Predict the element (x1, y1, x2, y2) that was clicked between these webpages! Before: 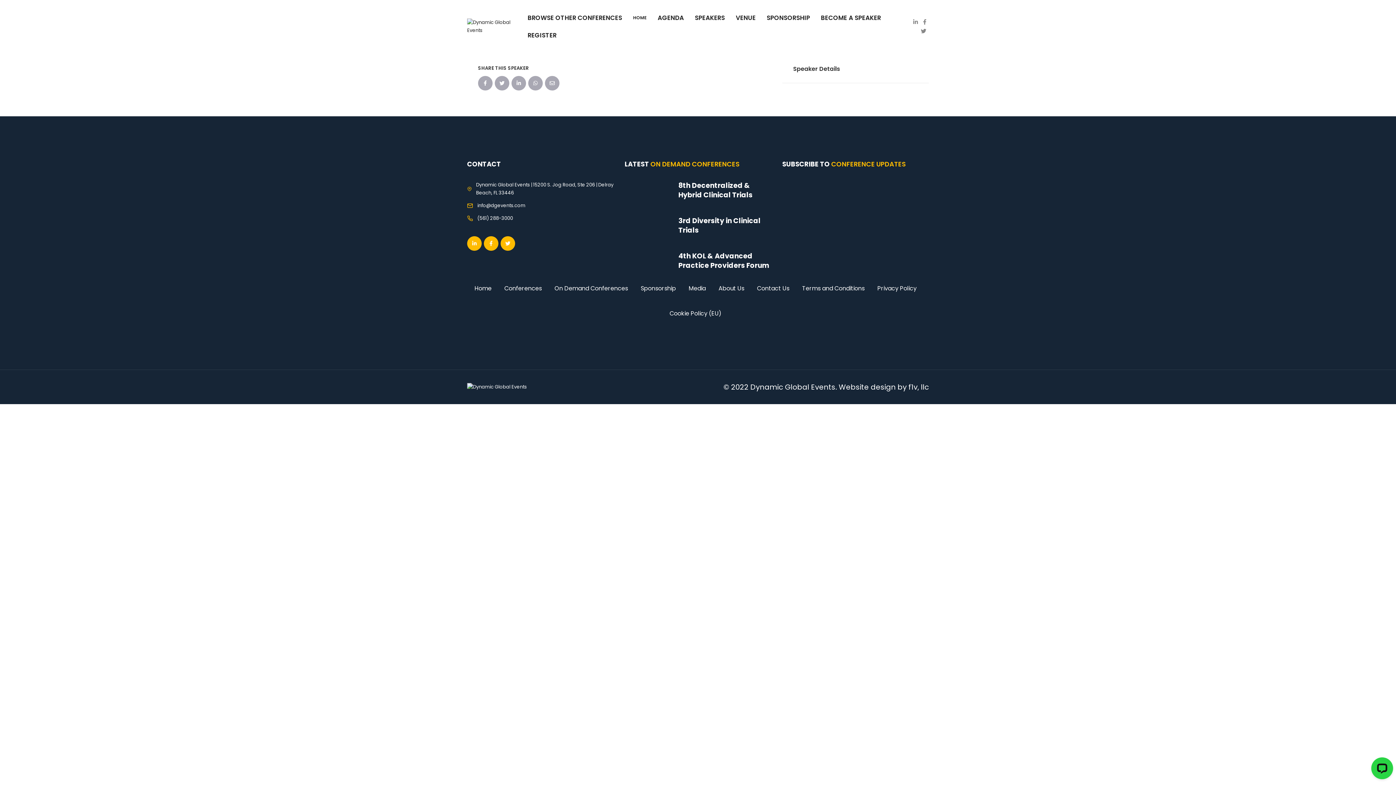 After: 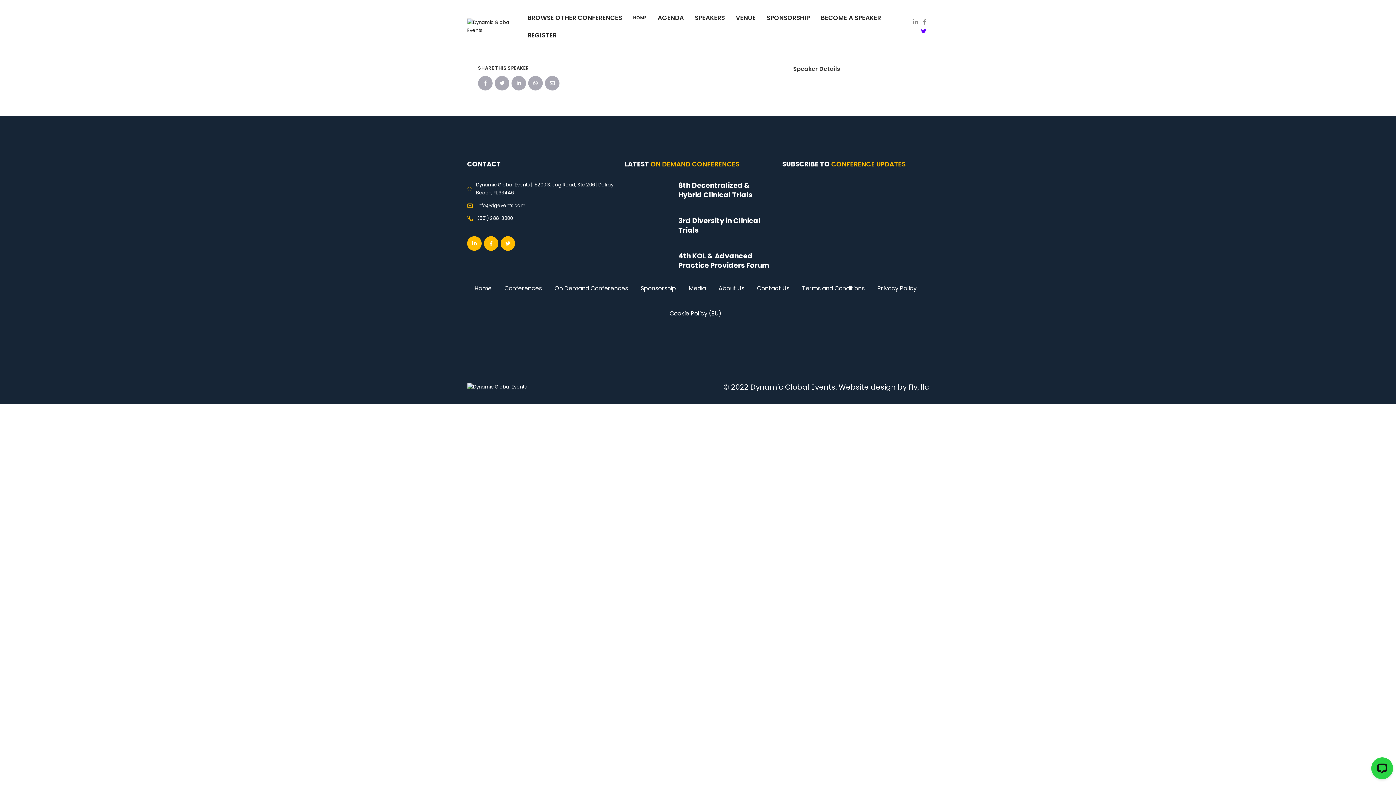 Action: bbox: (921, 27, 926, 34)